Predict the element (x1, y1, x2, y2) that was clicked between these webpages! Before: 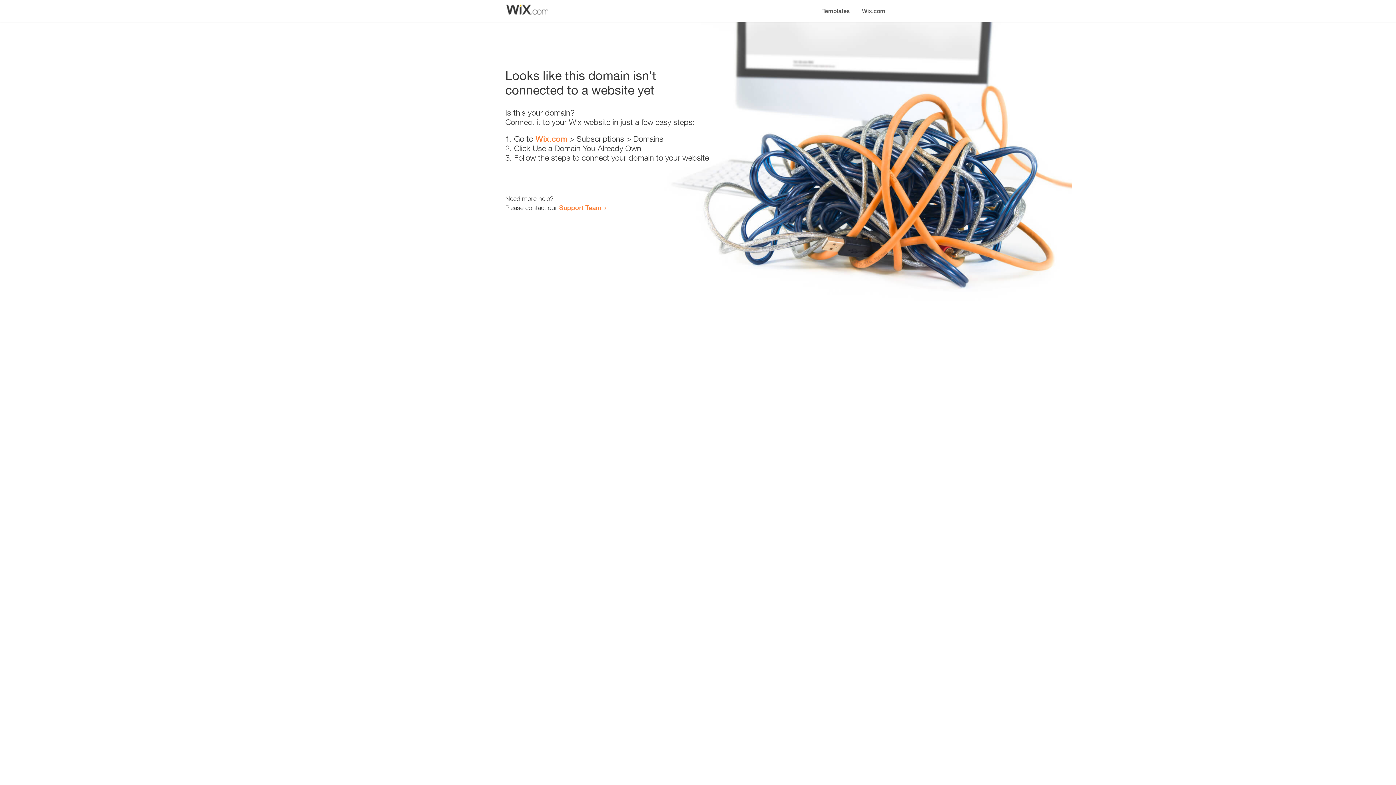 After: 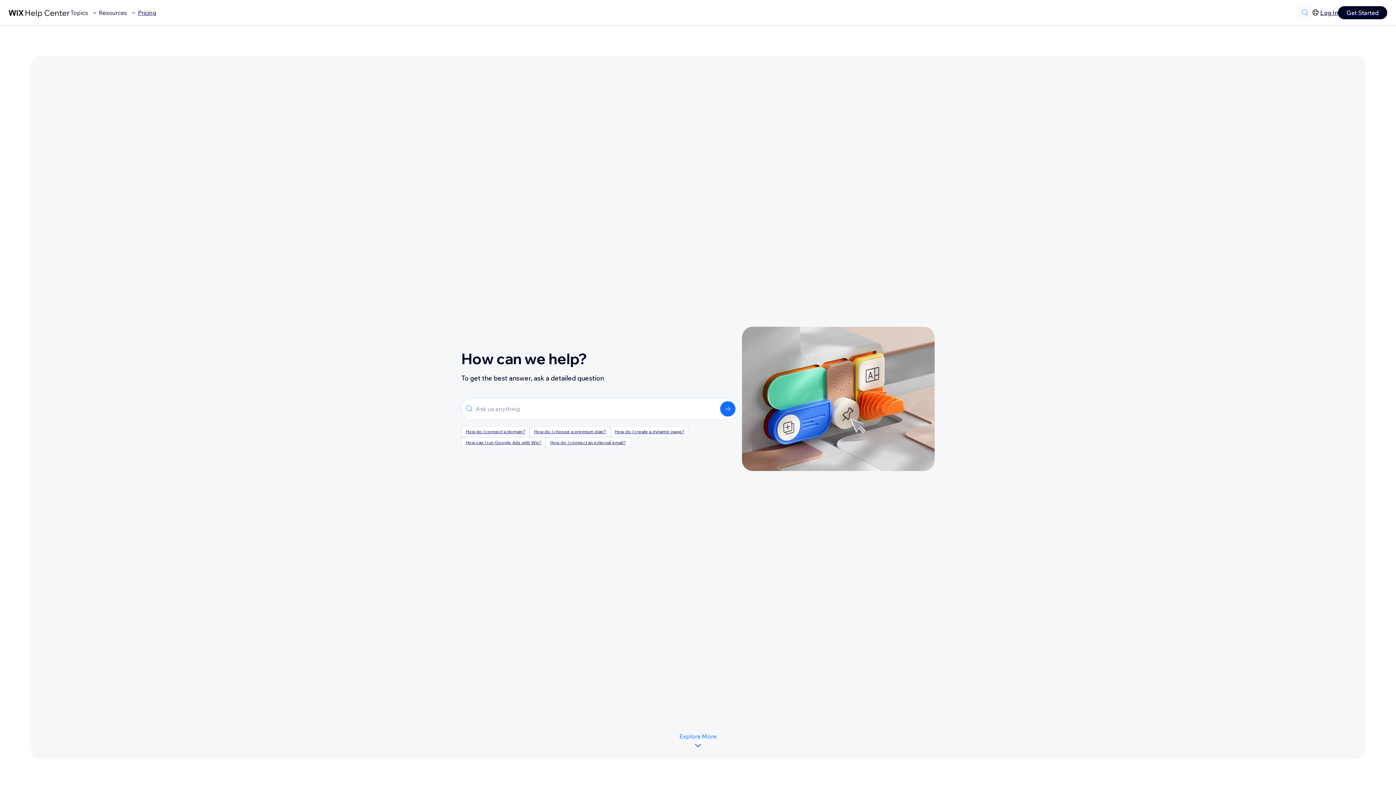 Action: label: Support Team bbox: (559, 203, 601, 211)